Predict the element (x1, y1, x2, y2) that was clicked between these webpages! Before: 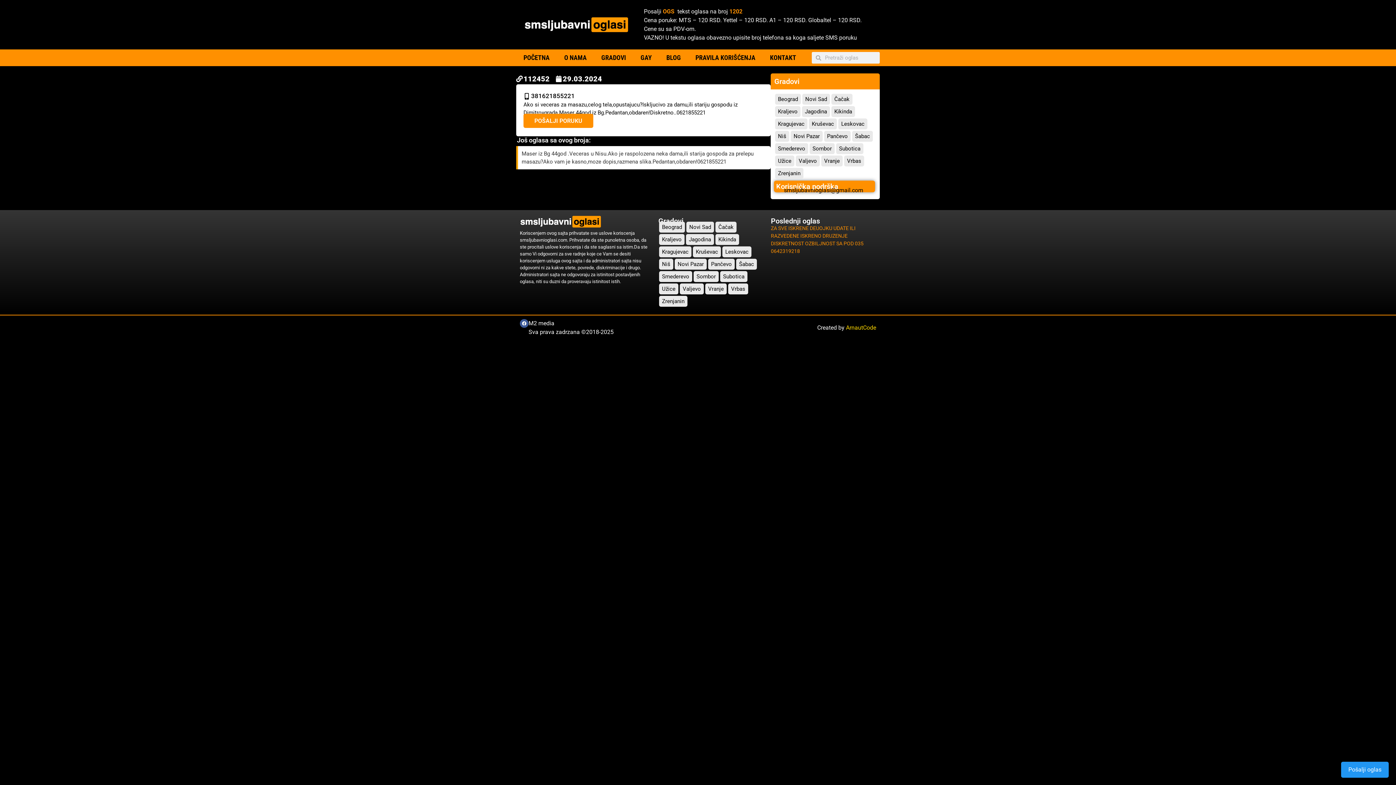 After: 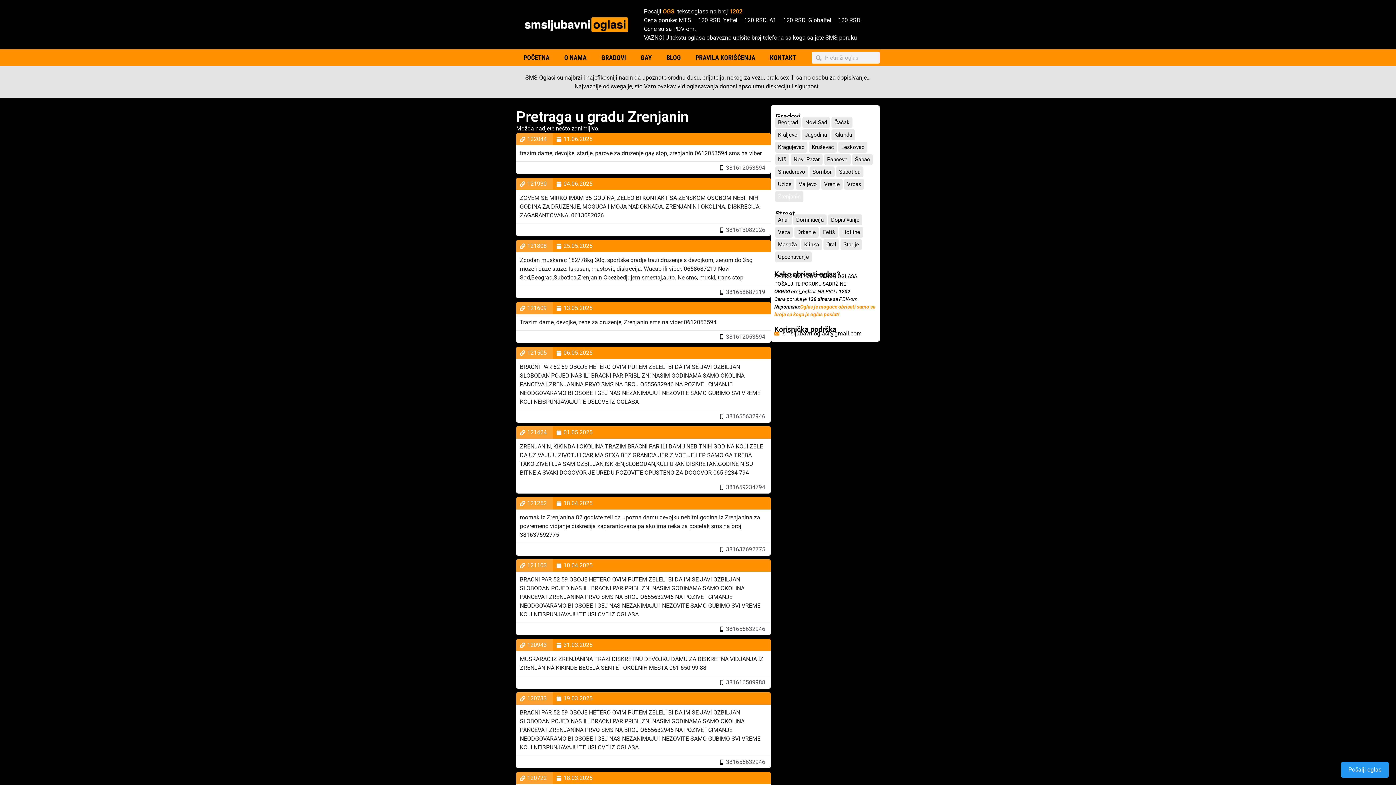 Action: label: Zrenjanin bbox: (777, 168, 801, 178)